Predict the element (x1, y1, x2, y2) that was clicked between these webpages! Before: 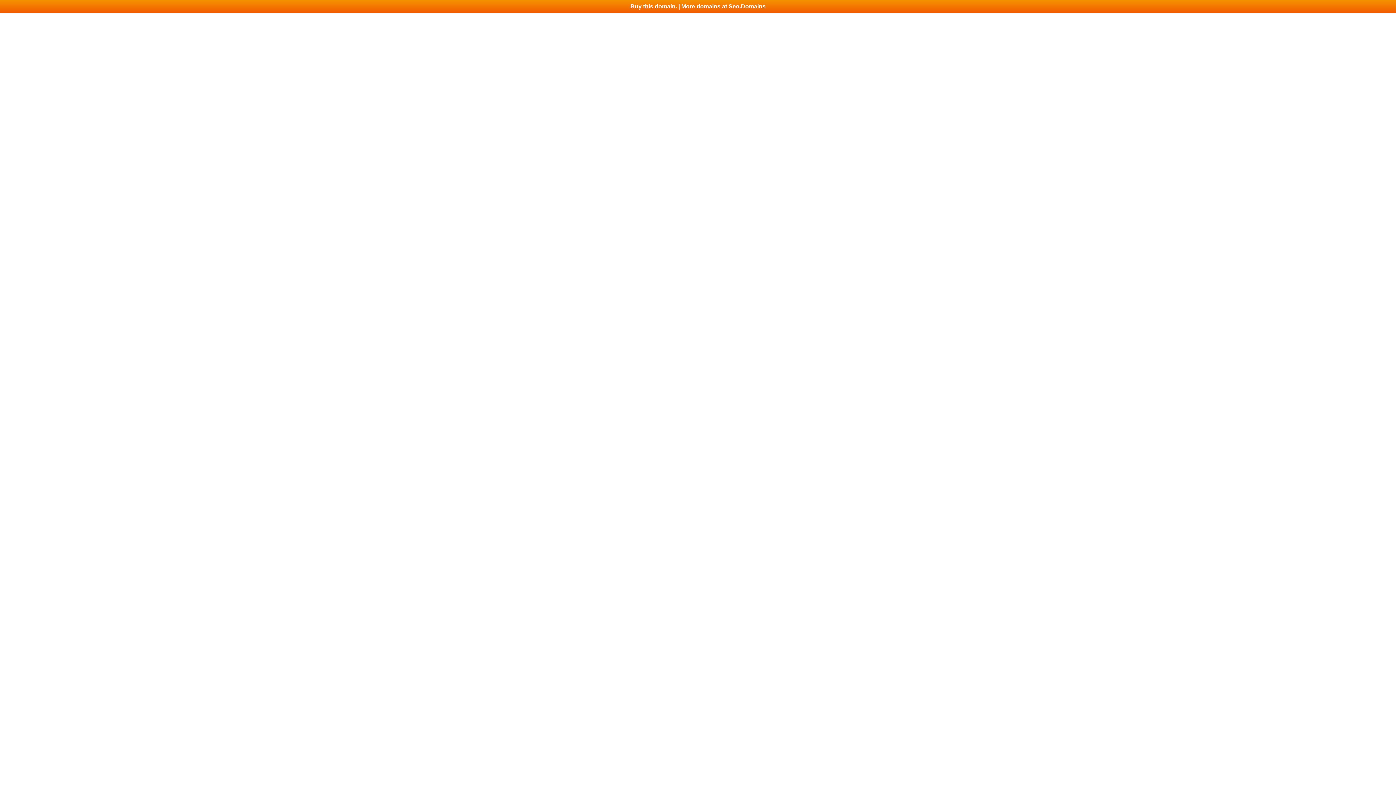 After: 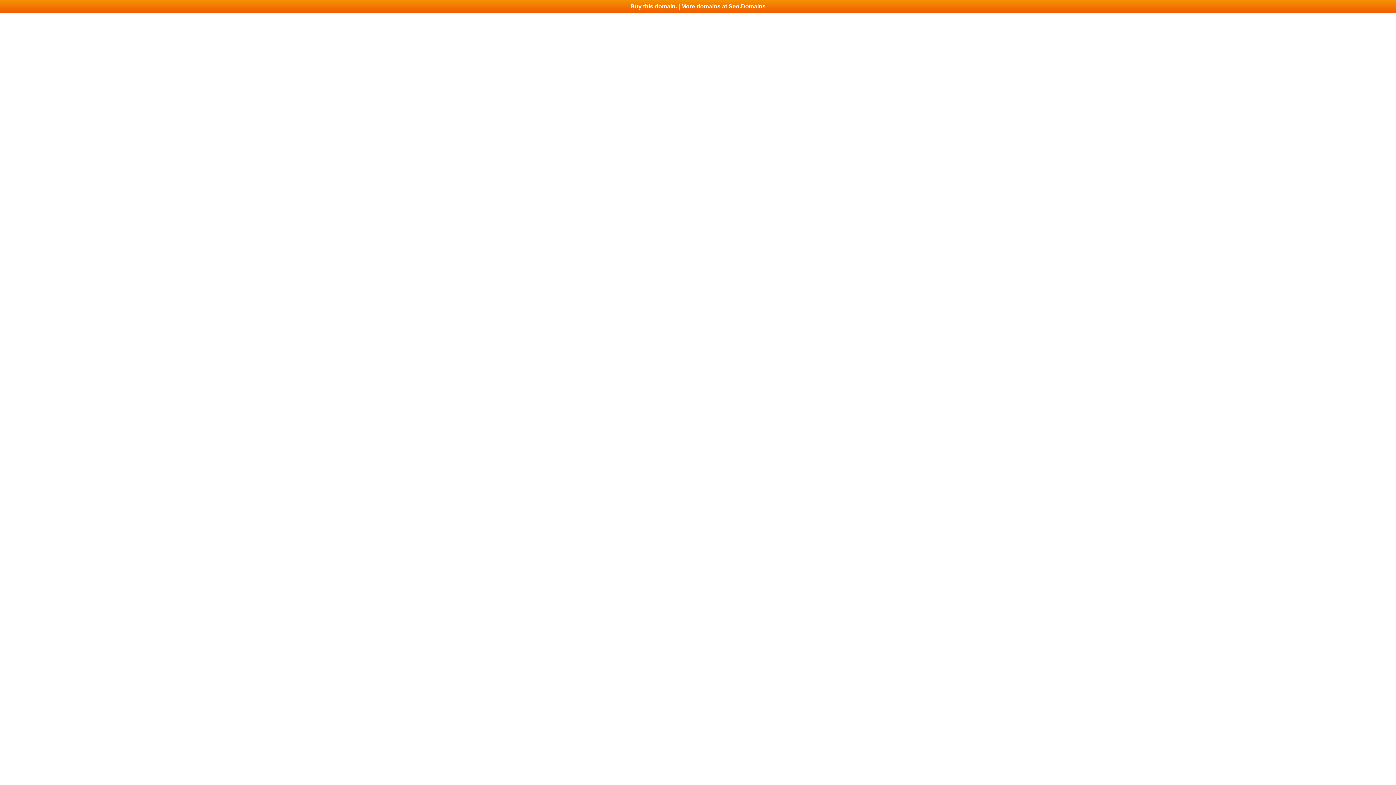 Action: label: Buy this domain. | More domains at Seo.Domains bbox: (0, 0, 1396, 13)